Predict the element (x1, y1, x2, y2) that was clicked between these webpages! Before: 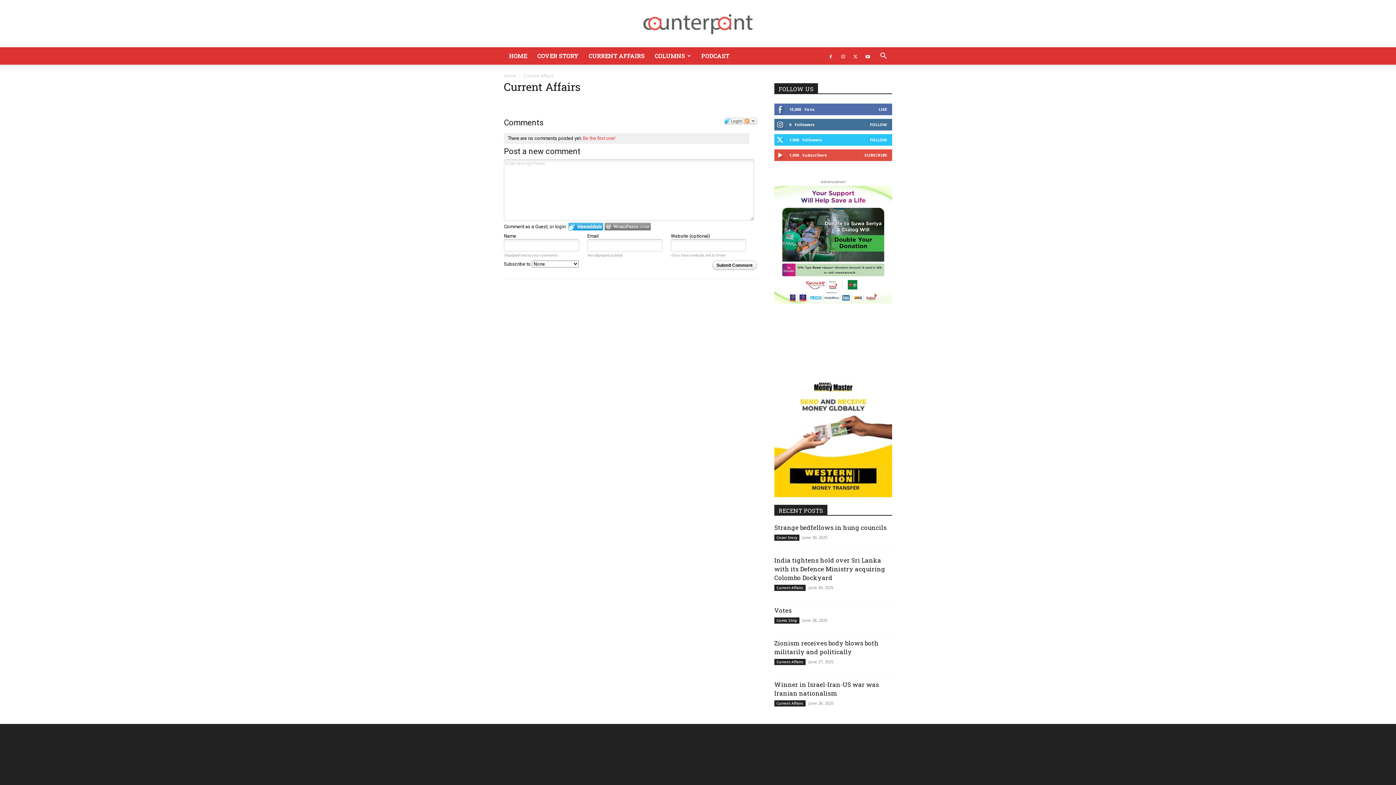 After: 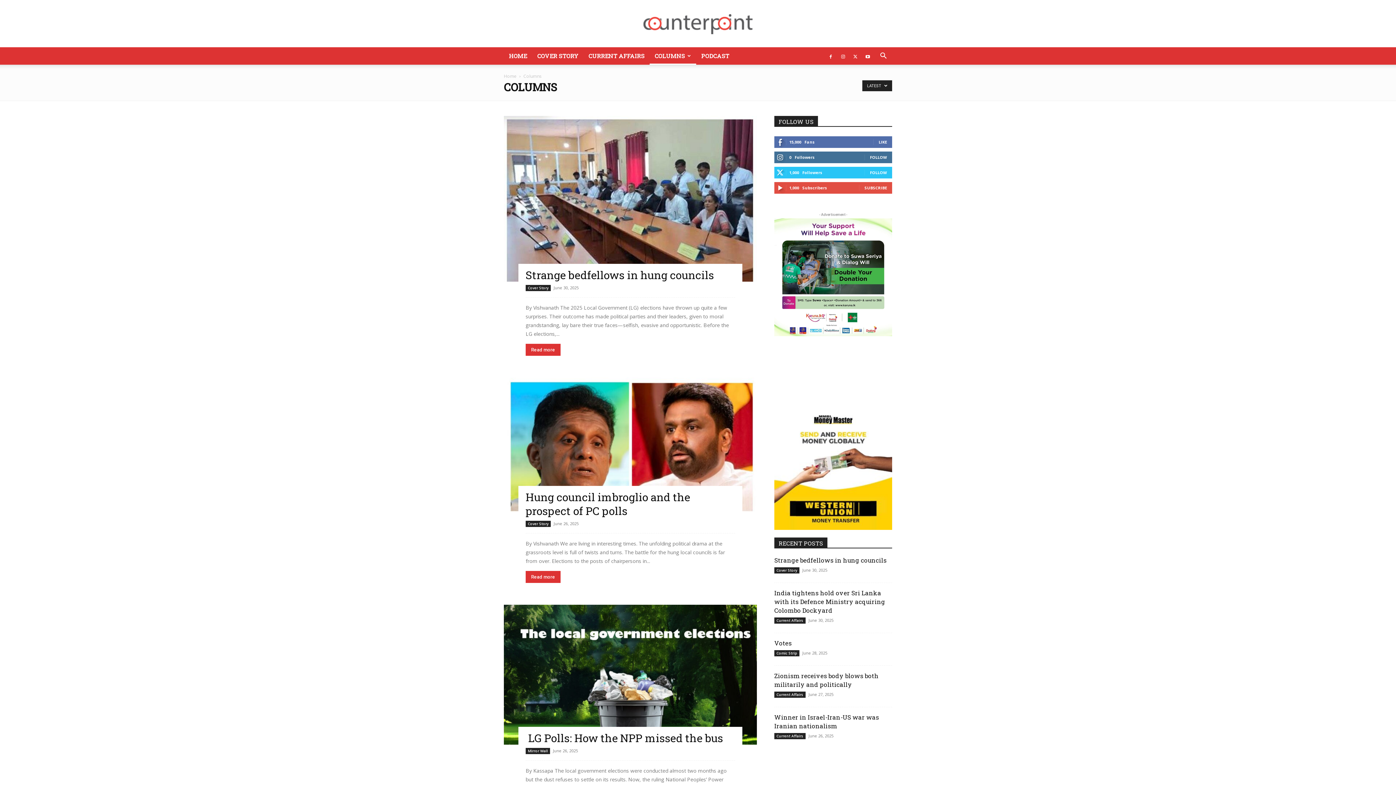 Action: bbox: (649, 47, 696, 64) label: COLUMNS